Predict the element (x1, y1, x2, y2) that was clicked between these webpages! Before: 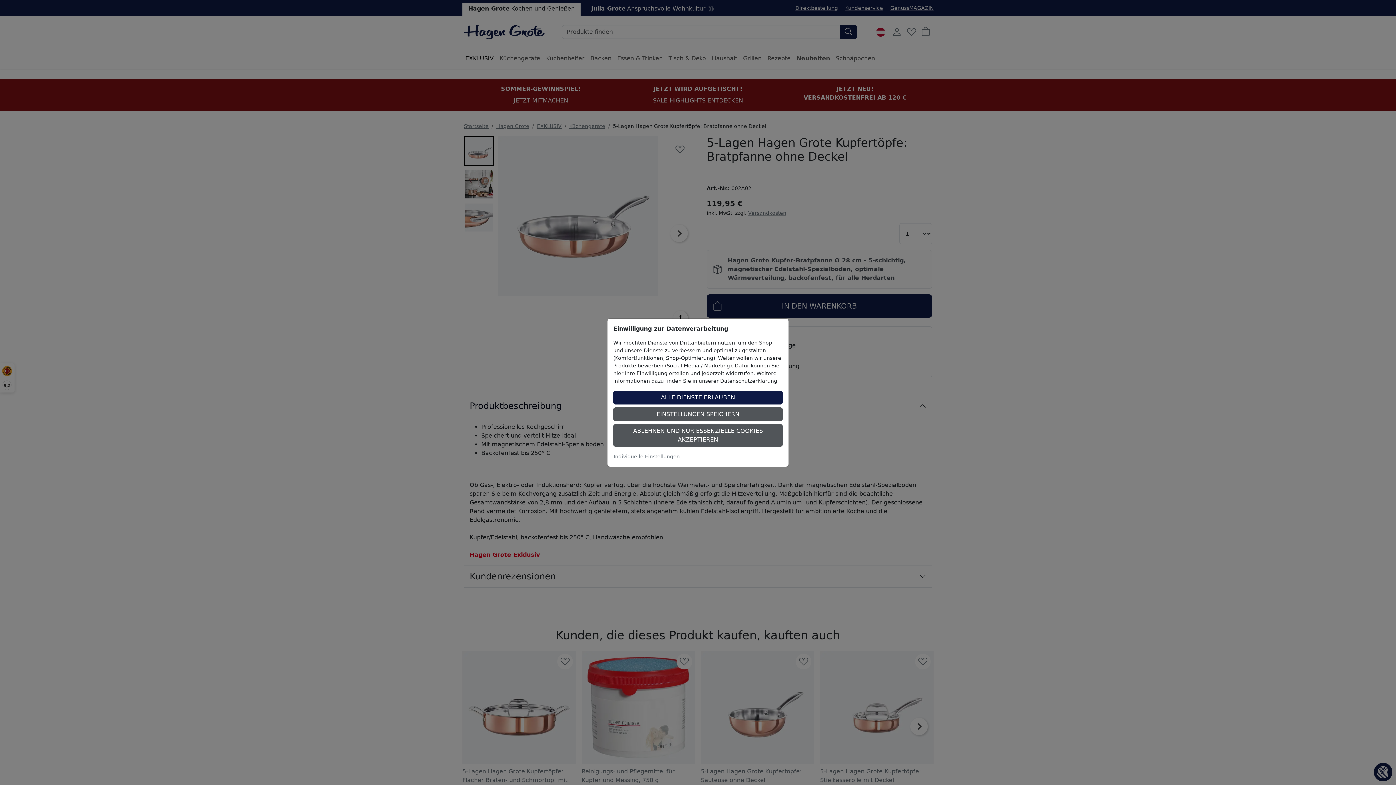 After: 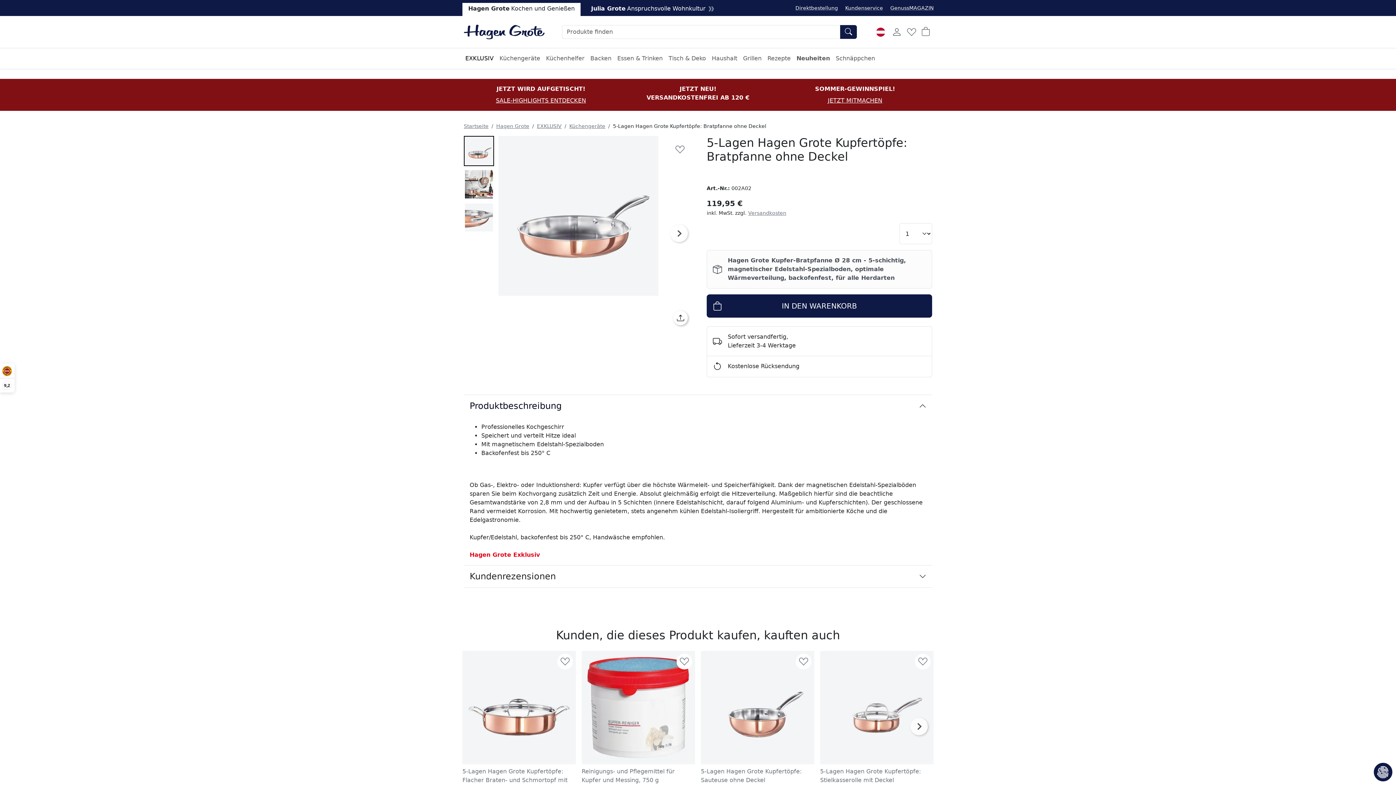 Action: bbox: (613, 424, 782, 446) label: ABLEHNEN UND NUR ESSENZIELLE COOKIES AKZEPTIEREN